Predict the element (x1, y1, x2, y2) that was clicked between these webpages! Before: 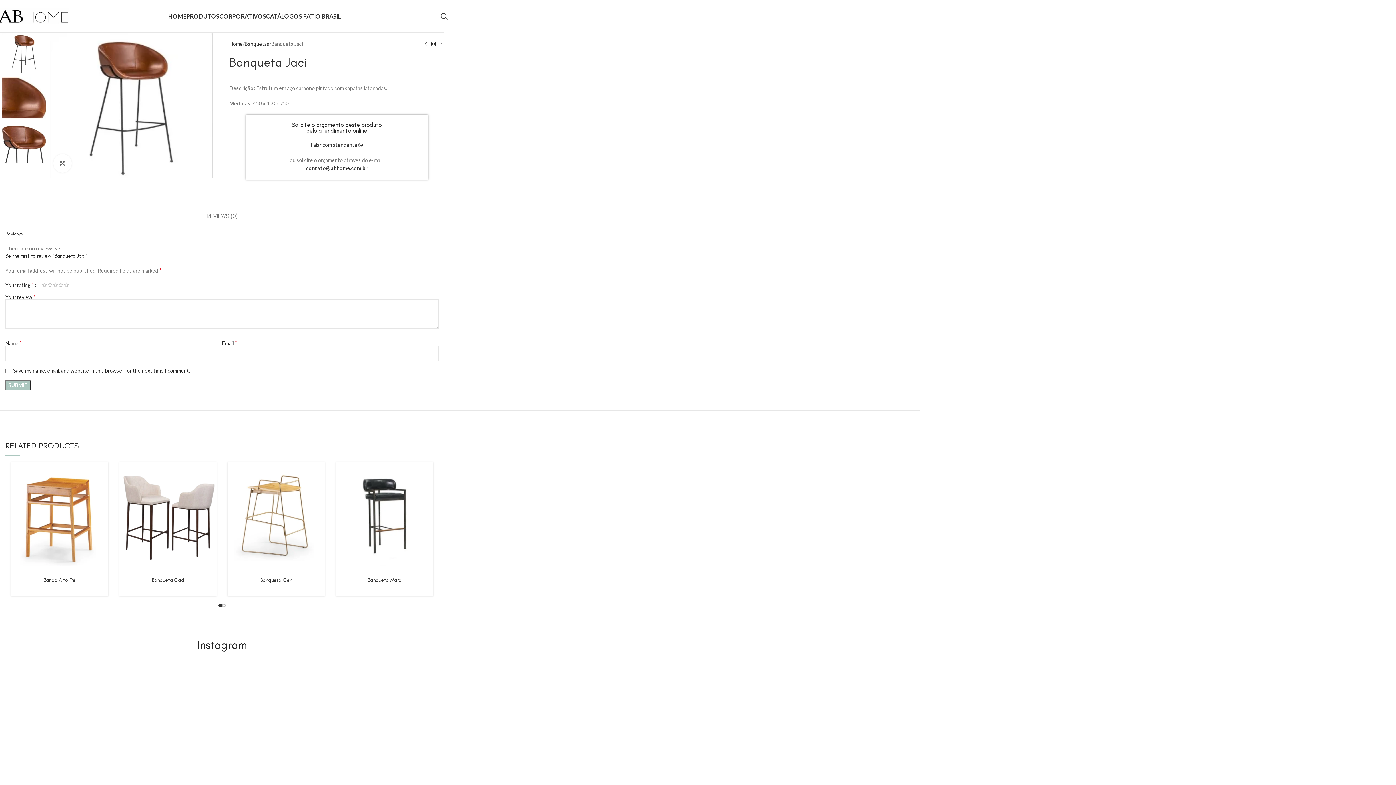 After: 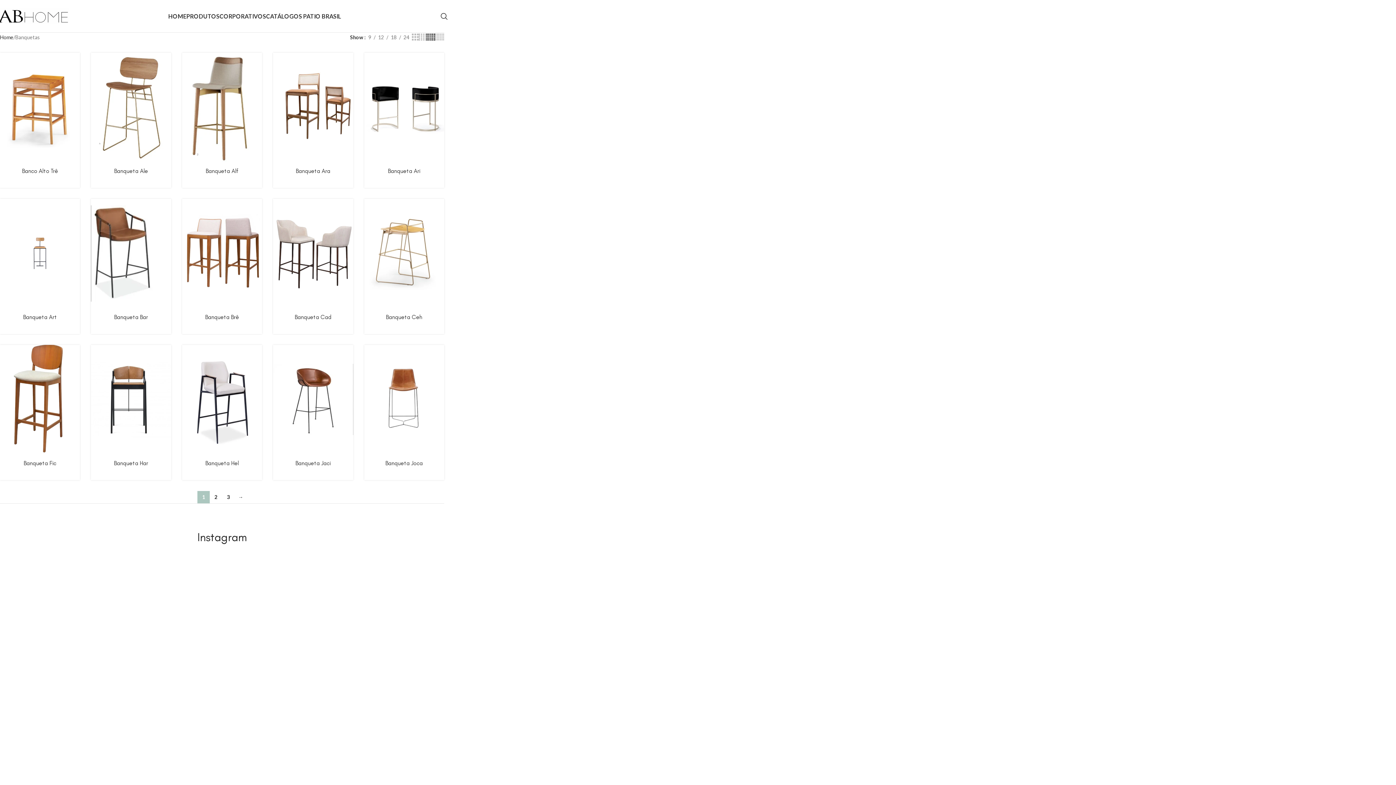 Action: bbox: (244, 40, 269, 48) label: Banquetas